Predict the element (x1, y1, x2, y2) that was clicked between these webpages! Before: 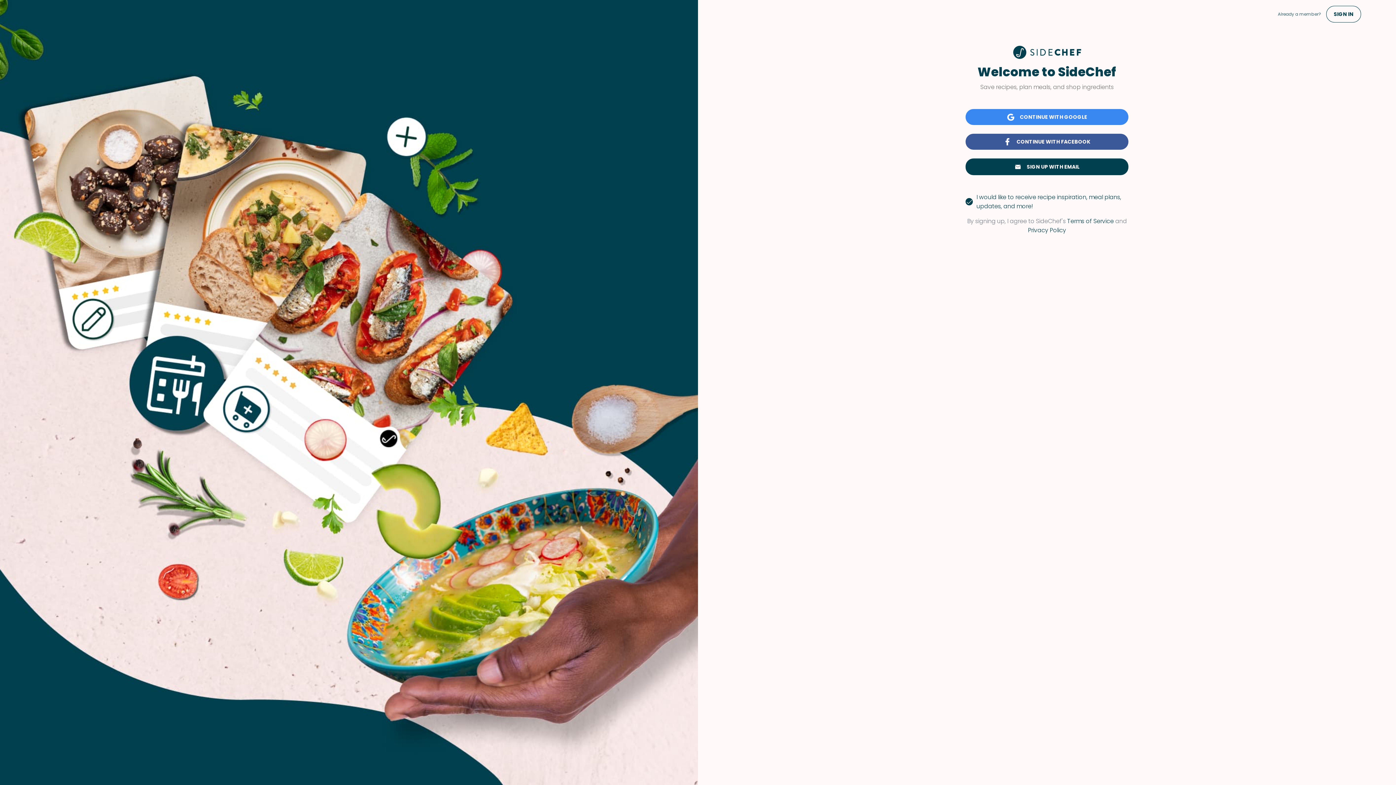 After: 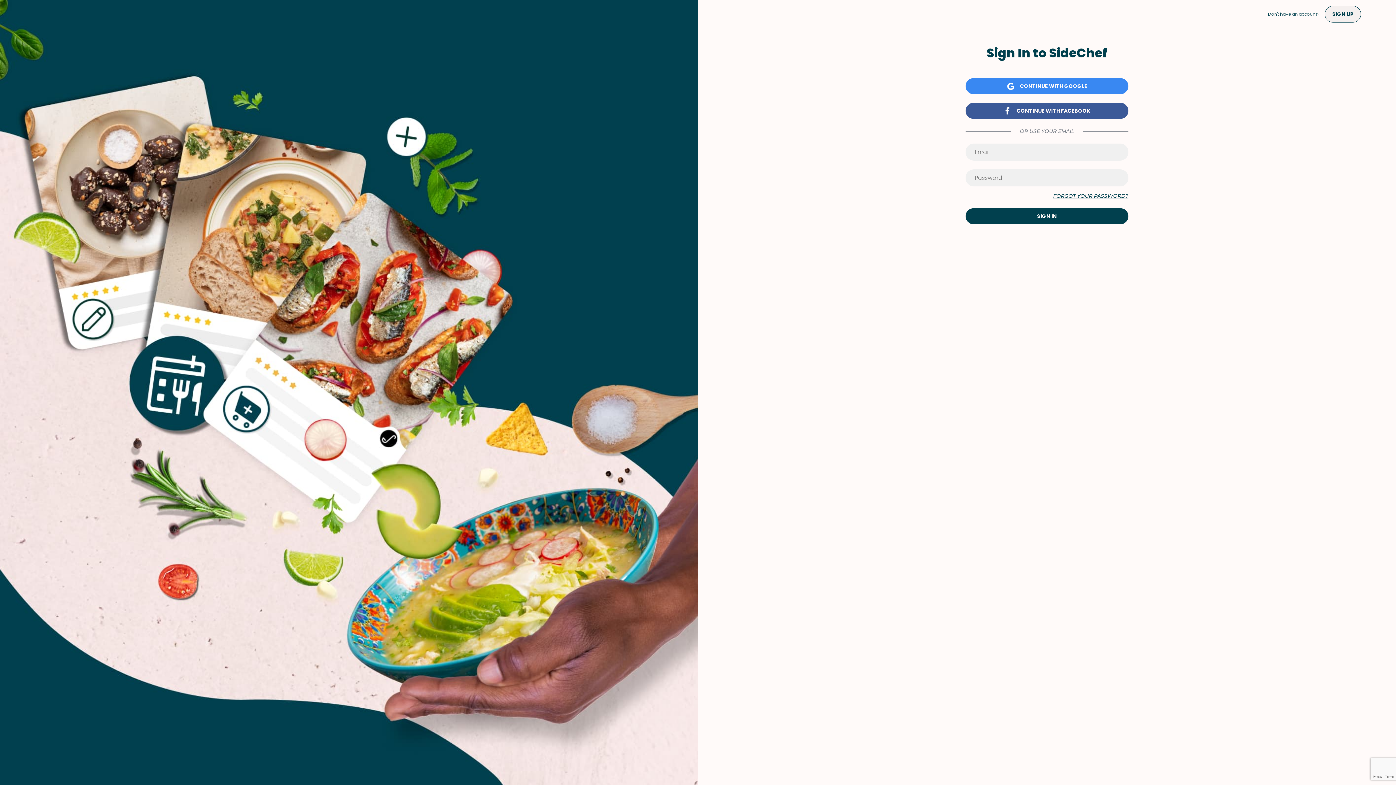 Action: label: SIGN IN bbox: (1326, 5, 1361, 22)